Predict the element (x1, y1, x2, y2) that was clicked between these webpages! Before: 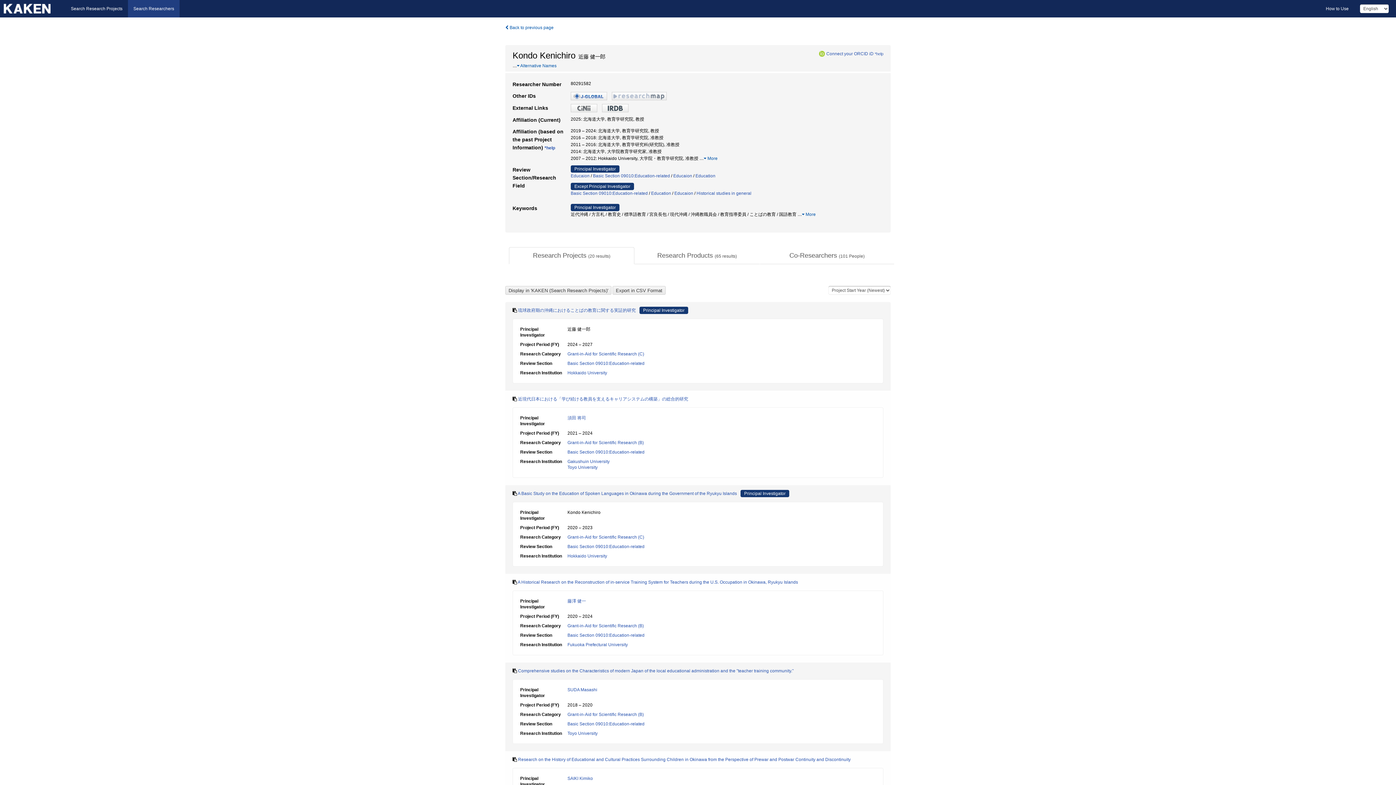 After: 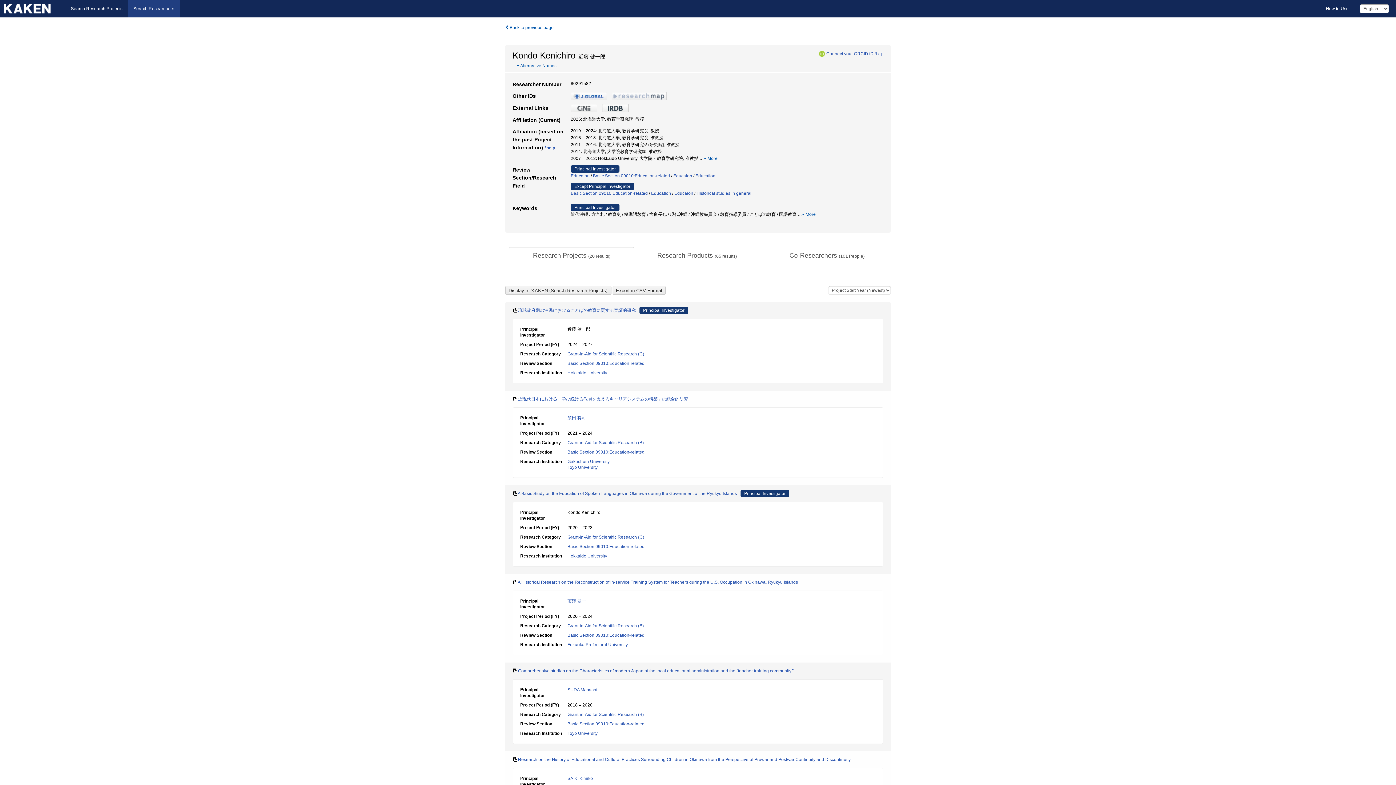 Action: bbox: (570, 93, 607, 98)